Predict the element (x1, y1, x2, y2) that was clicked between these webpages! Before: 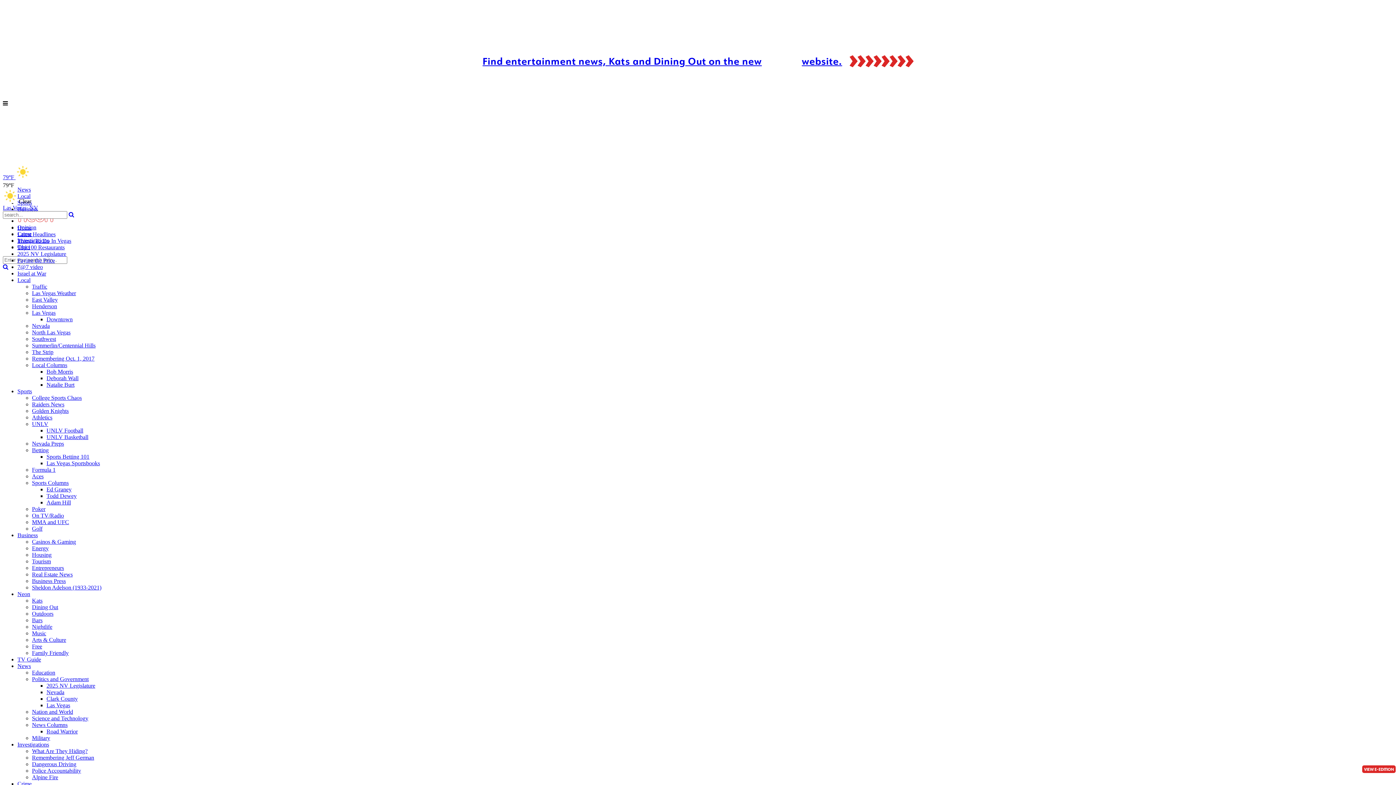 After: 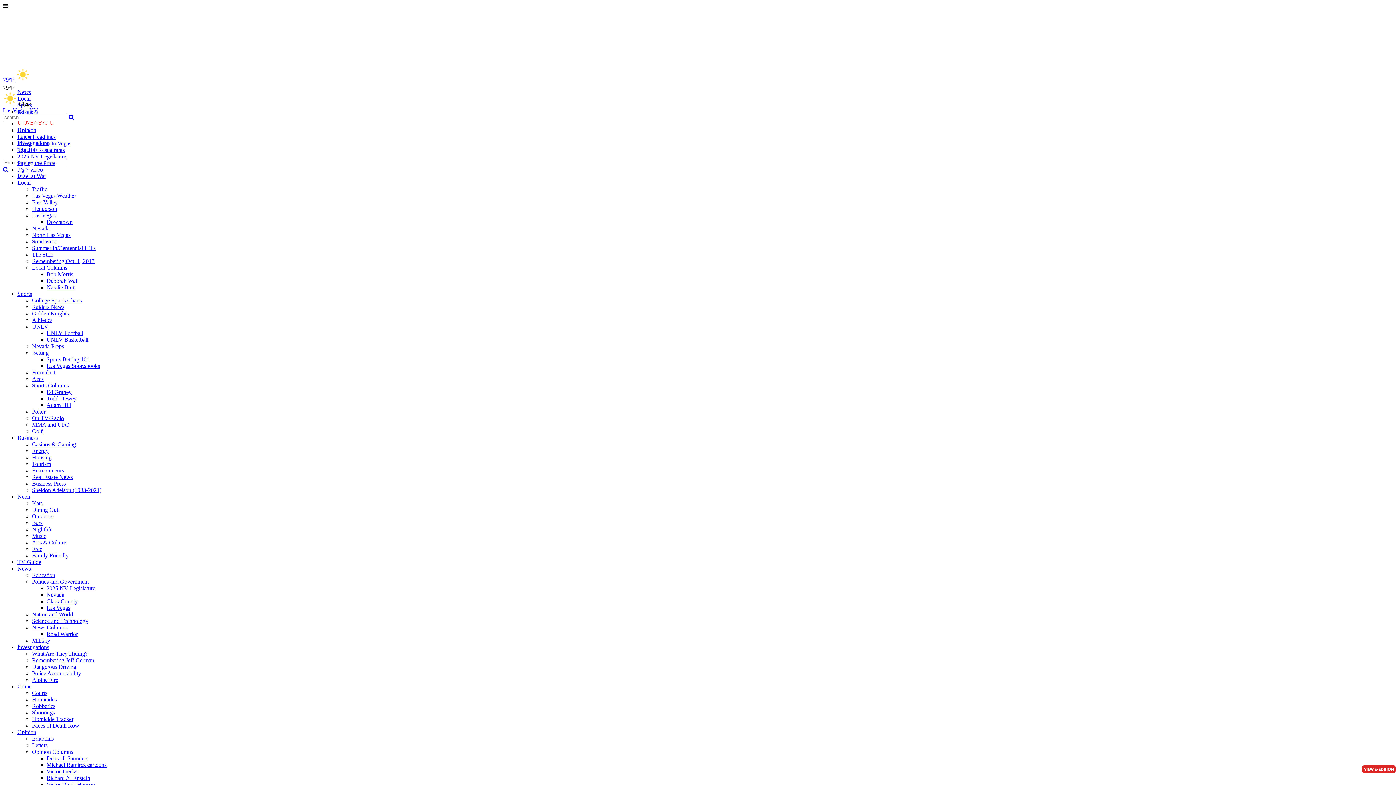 Action: label: Israel at War bbox: (17, 270, 46, 276)